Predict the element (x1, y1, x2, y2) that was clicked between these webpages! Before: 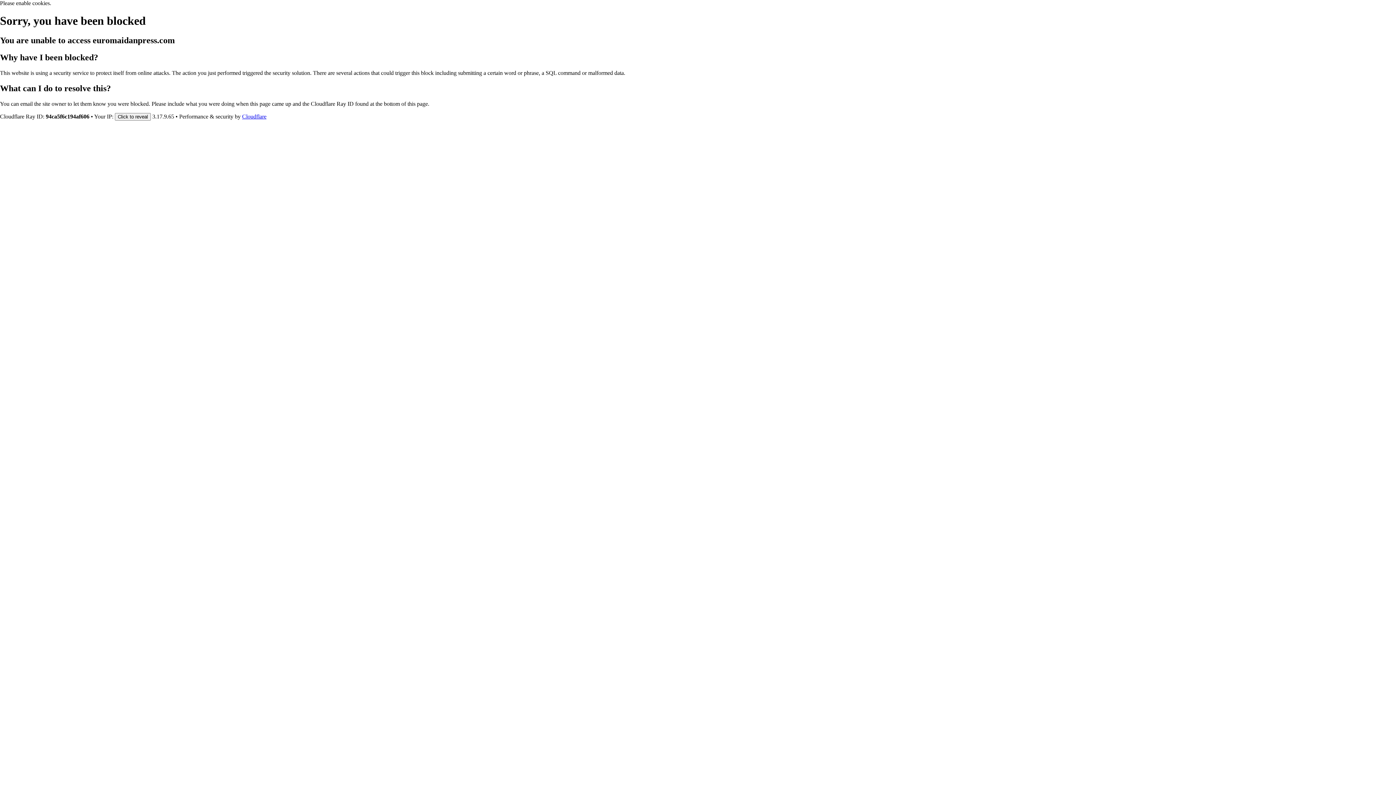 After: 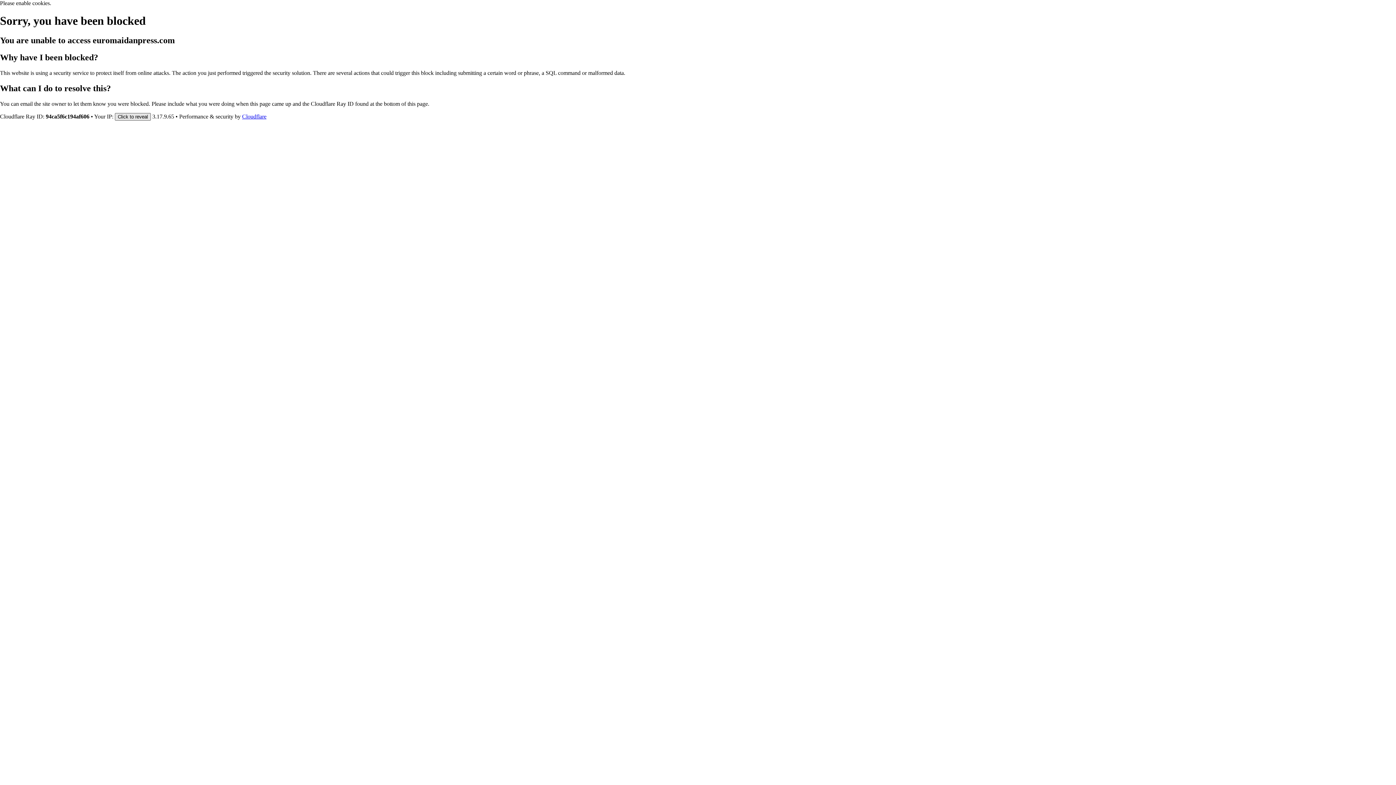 Action: bbox: (114, 112, 150, 120) label: Click to reveal